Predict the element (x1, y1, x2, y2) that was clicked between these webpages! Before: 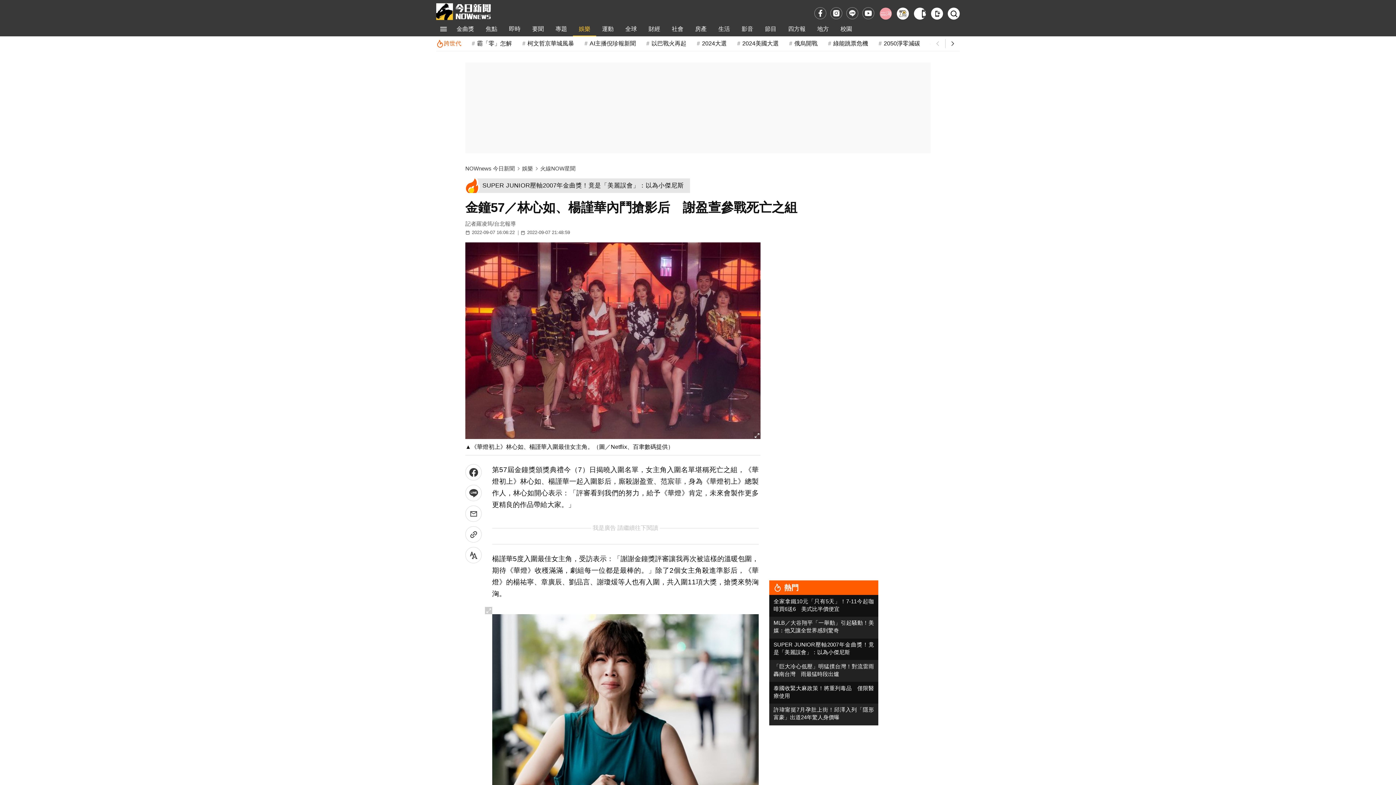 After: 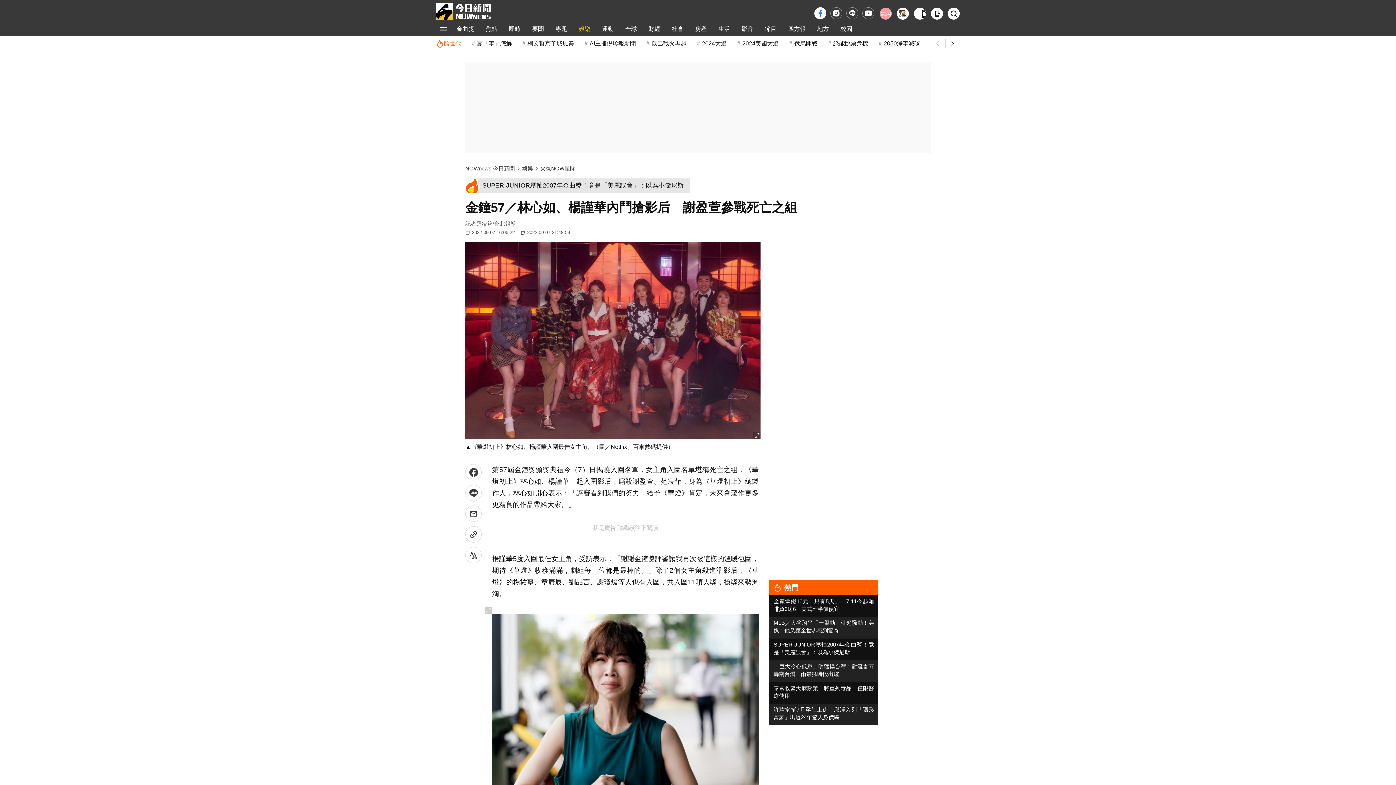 Action: label: fb bbox: (814, 7, 826, 19)